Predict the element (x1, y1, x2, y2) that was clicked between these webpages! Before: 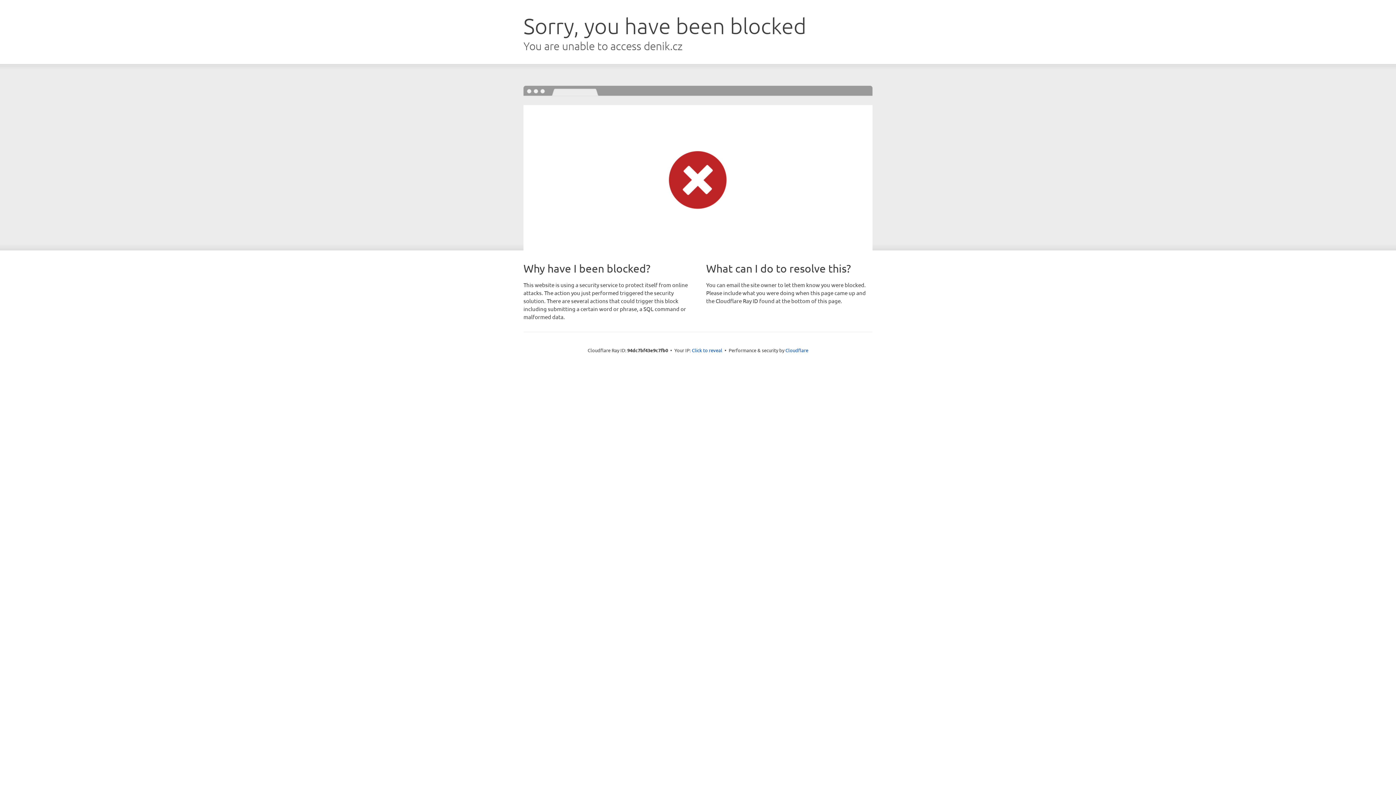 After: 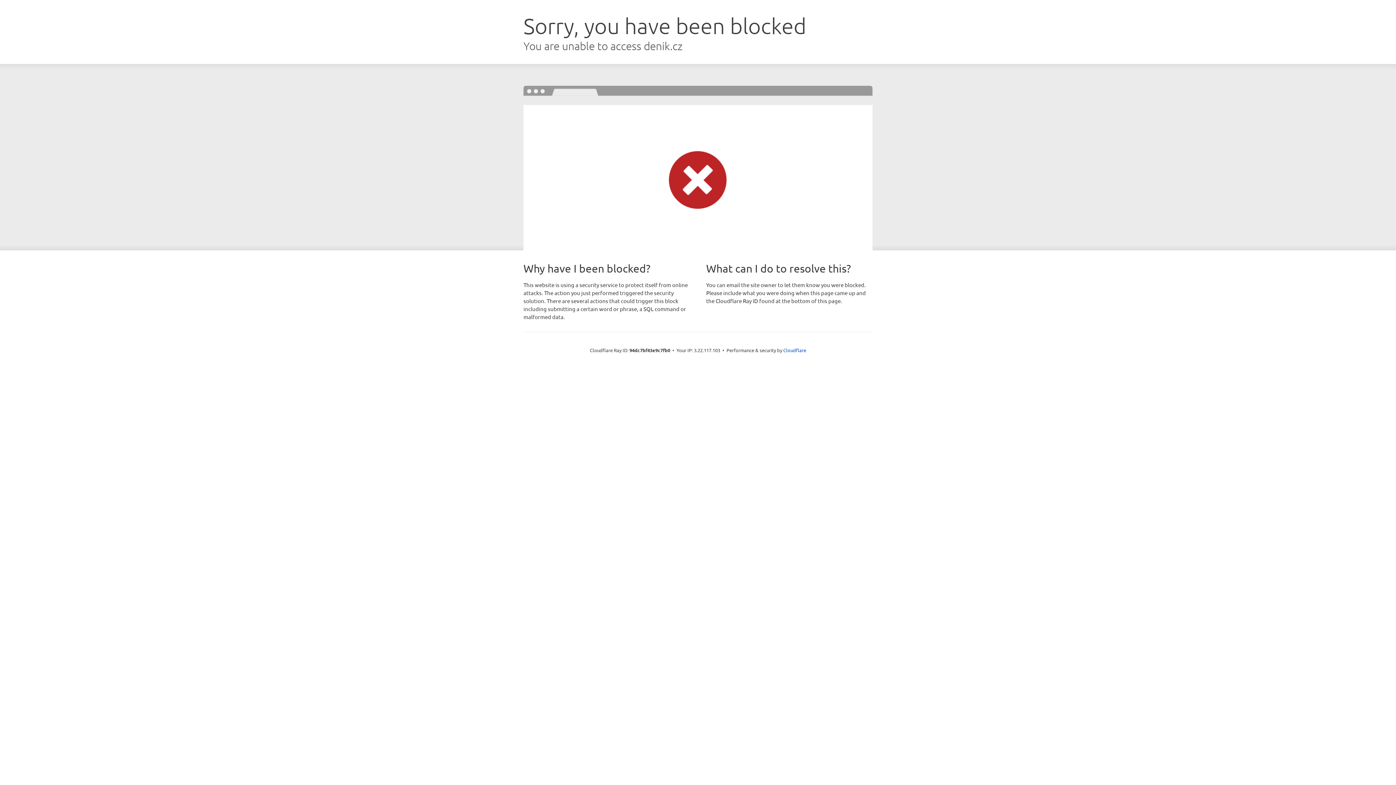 Action: label: Click to reveal bbox: (692, 346, 722, 353)